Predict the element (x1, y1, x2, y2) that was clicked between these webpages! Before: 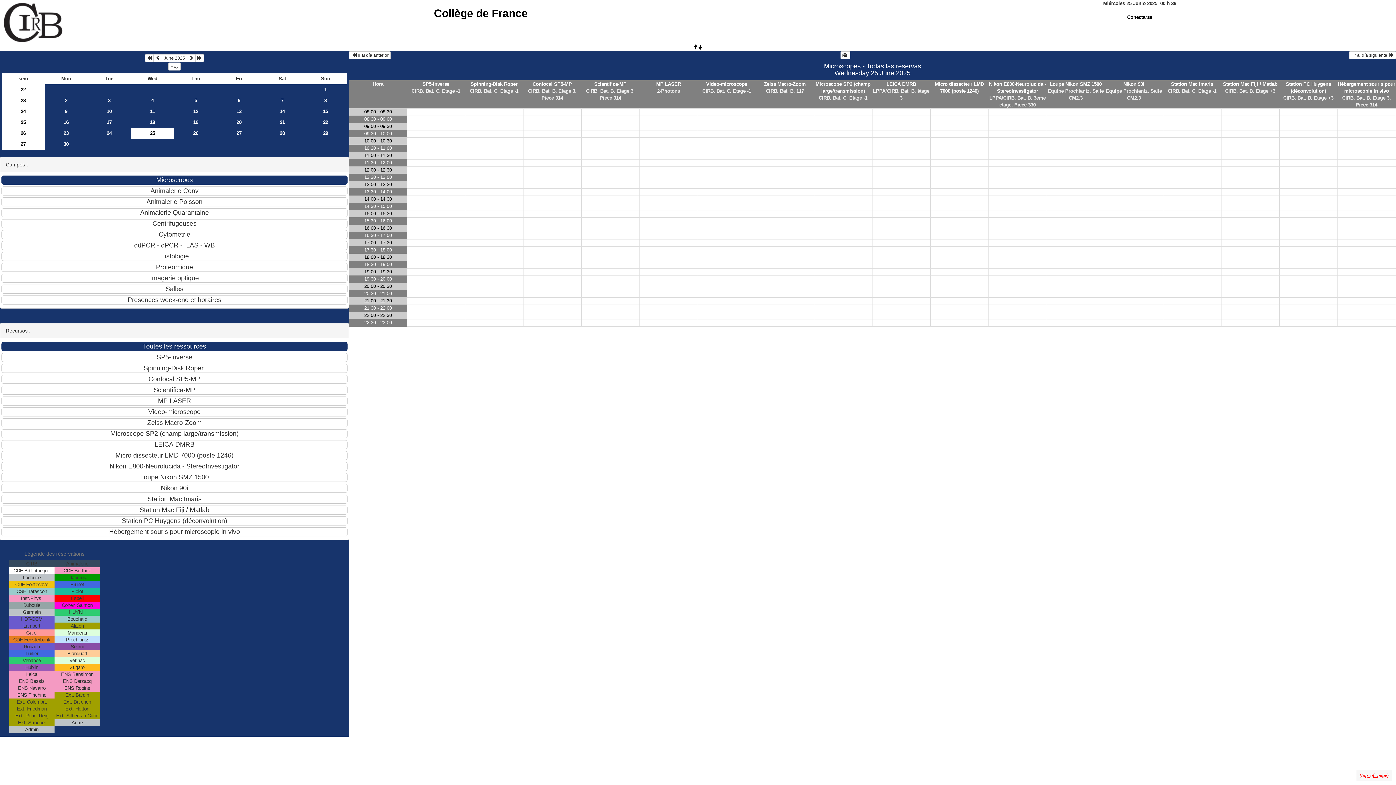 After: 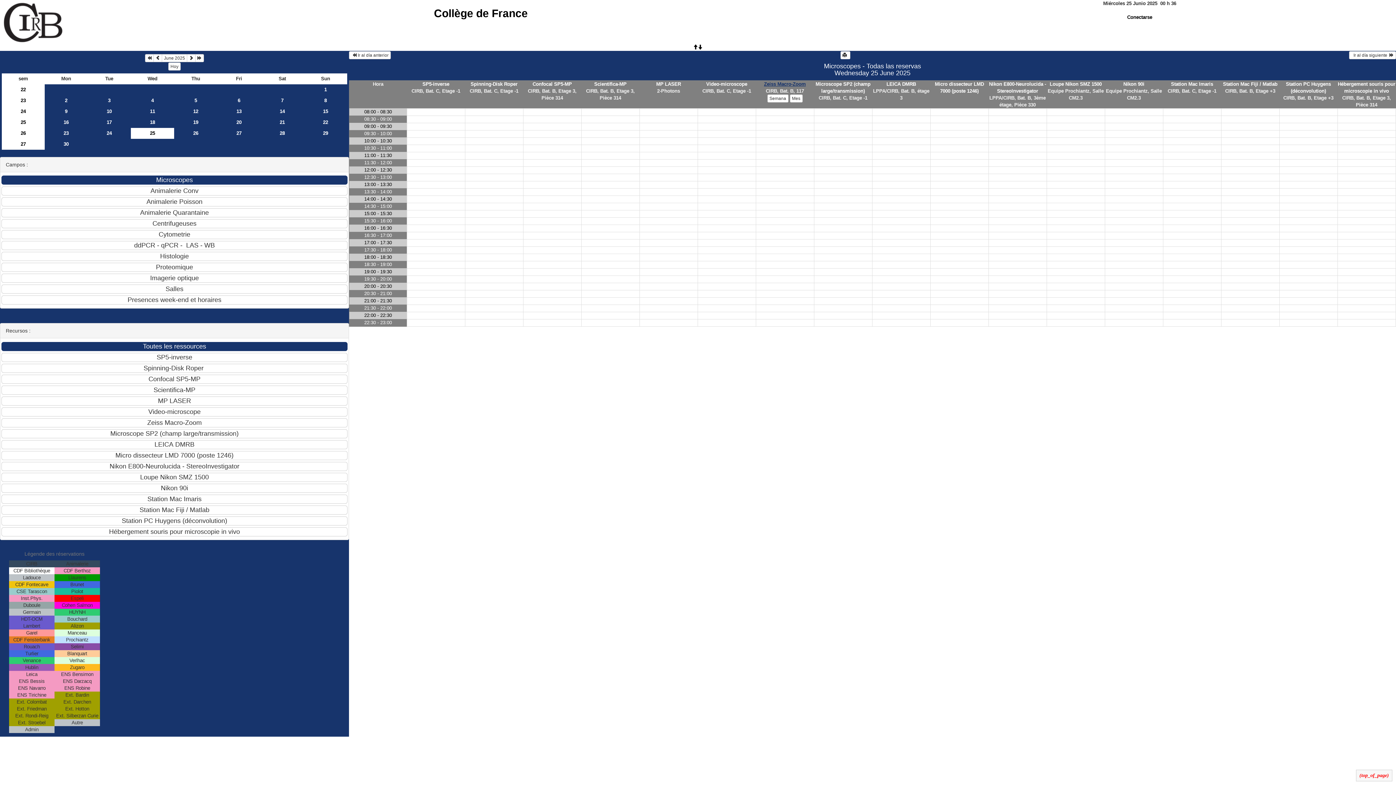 Action: label: Zeiss Macro-Zoom bbox: (764, 81, 806, 86)